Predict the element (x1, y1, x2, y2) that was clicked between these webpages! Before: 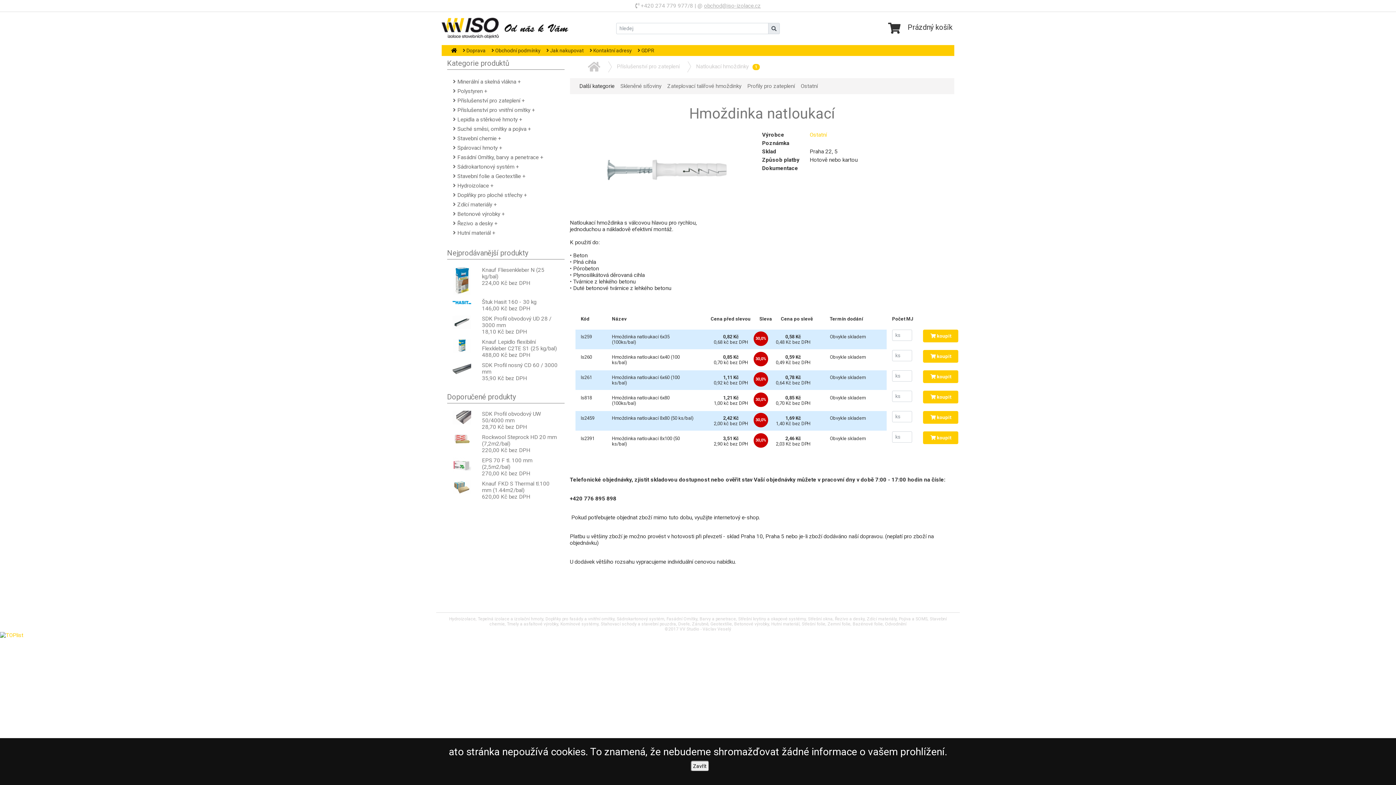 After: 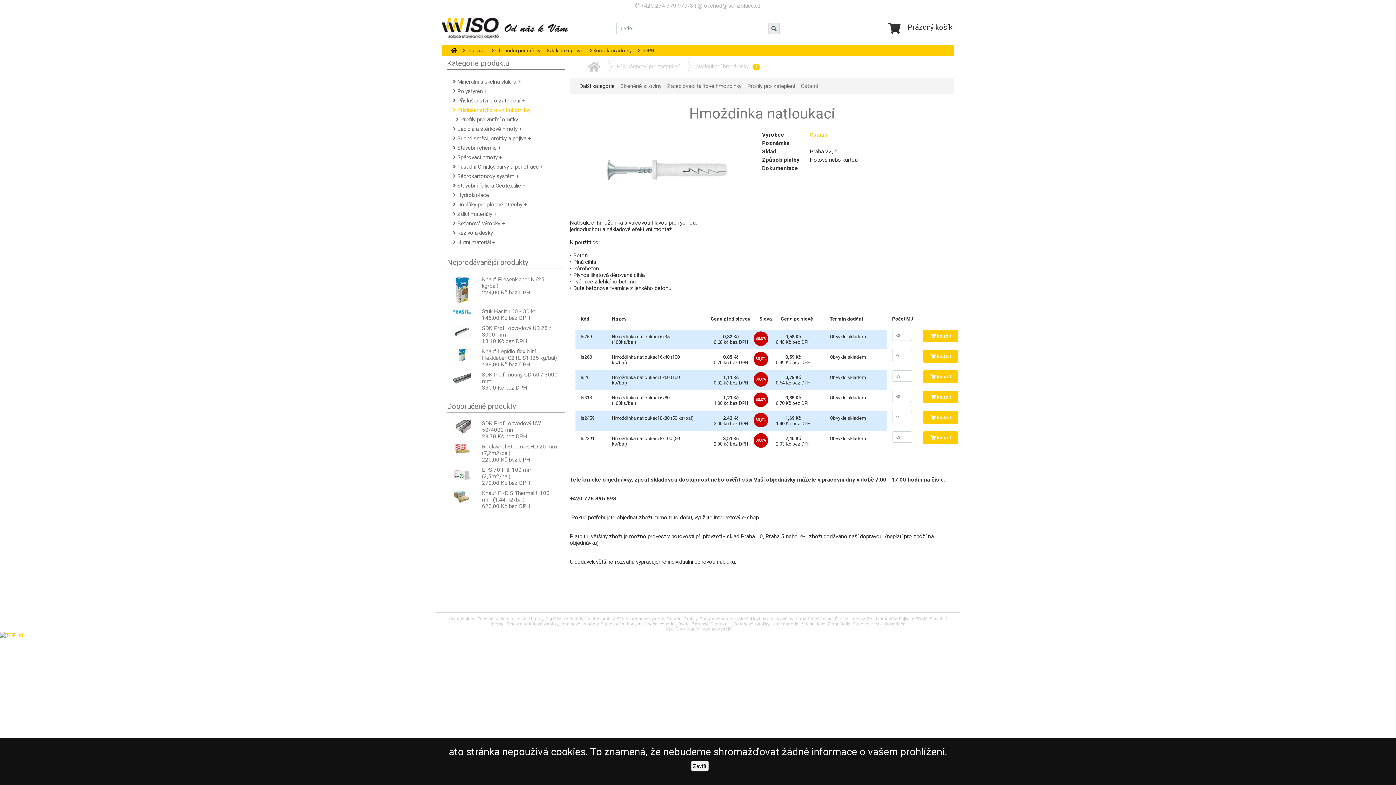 Action: label:  Příslušenství pro vnitřní omítky bbox: (447, 105, 564, 114)